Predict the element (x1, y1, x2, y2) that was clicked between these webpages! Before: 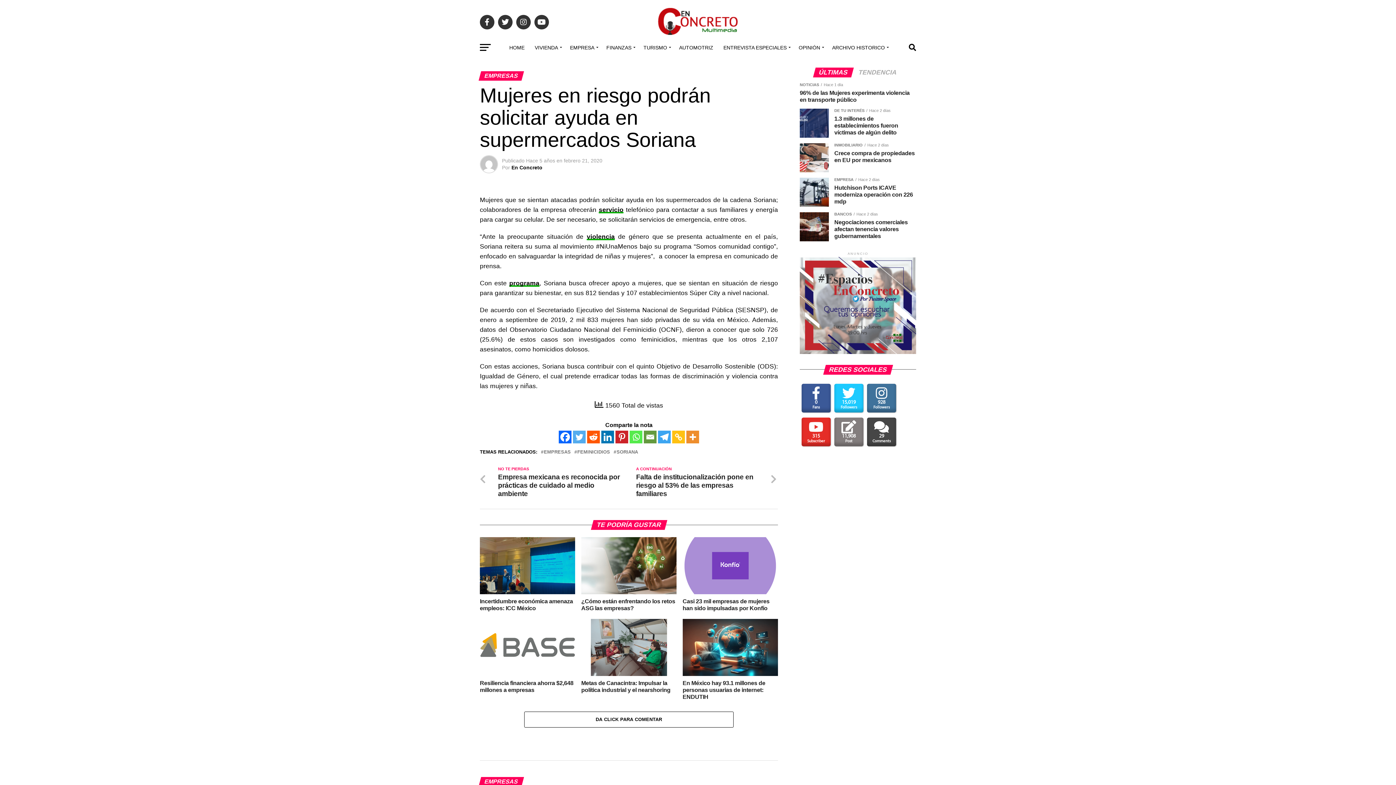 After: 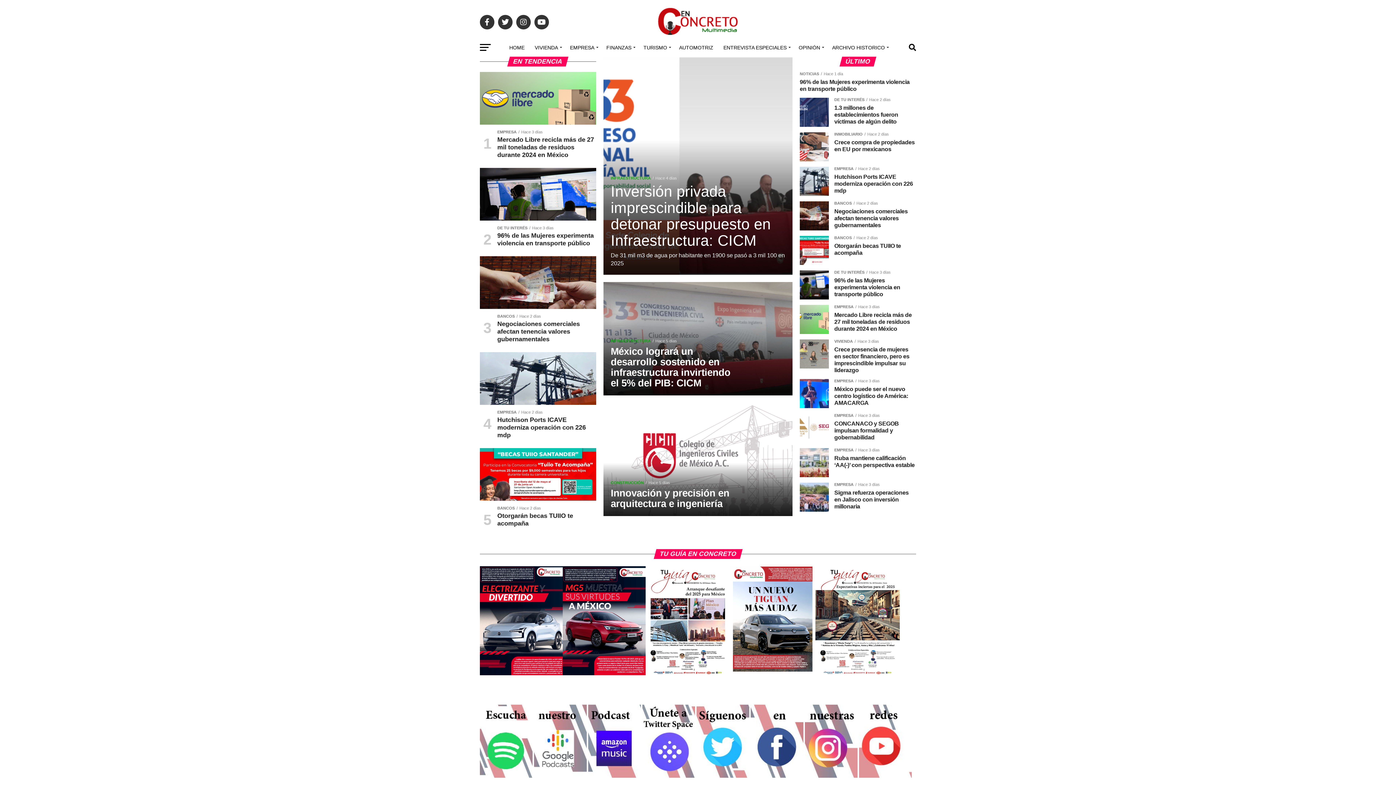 Action: label: servicio bbox: (598, 206, 623, 213)